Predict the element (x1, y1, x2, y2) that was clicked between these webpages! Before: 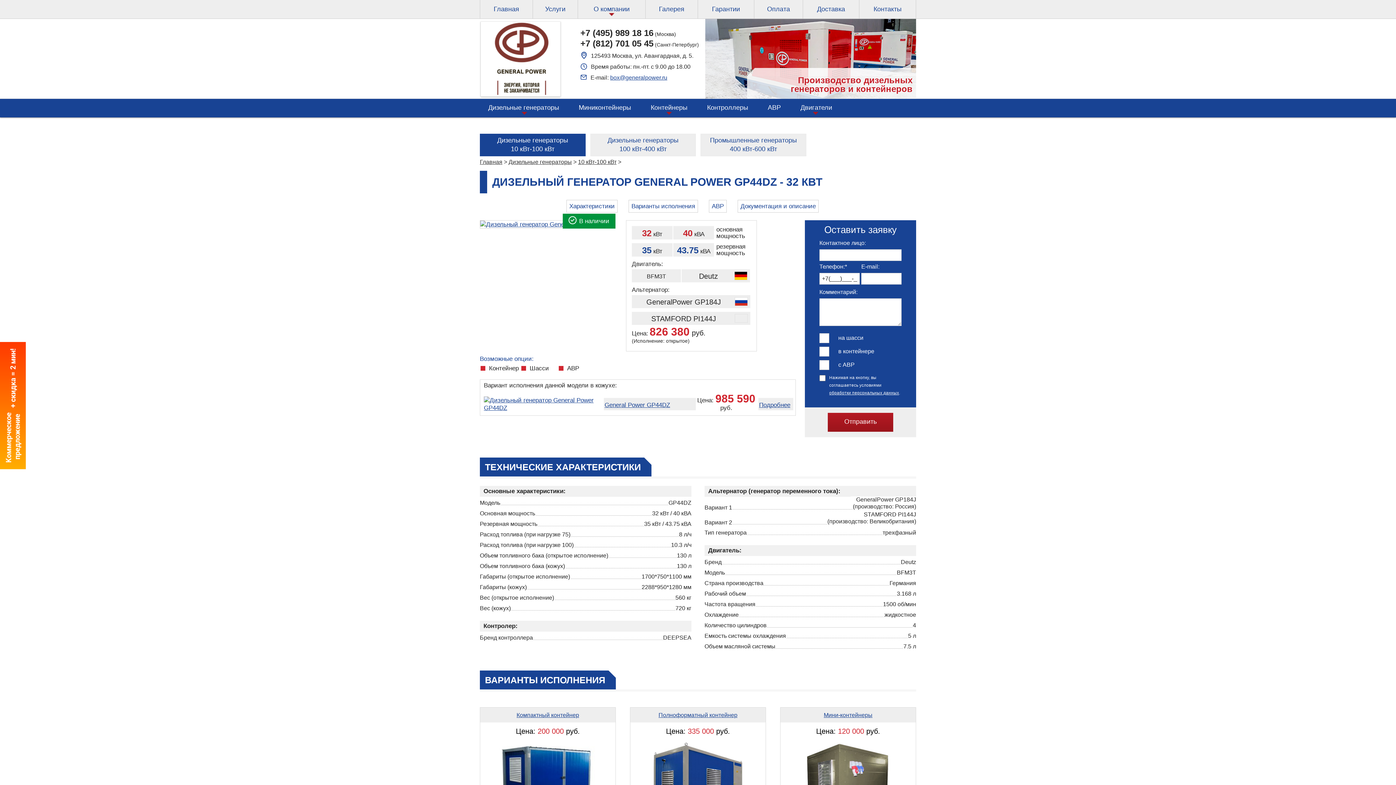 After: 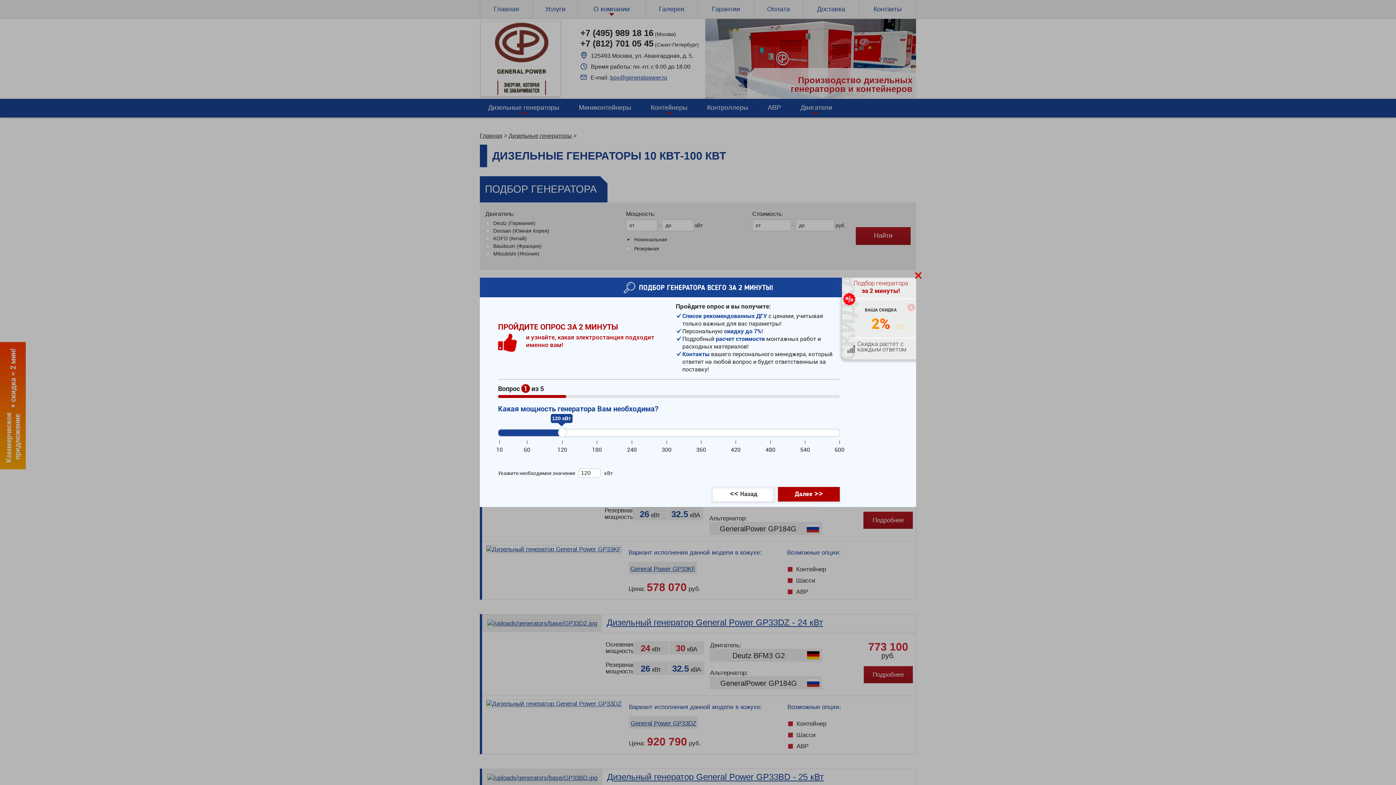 Action: label: 10 кВт-100 кВт bbox: (578, 158, 616, 165)